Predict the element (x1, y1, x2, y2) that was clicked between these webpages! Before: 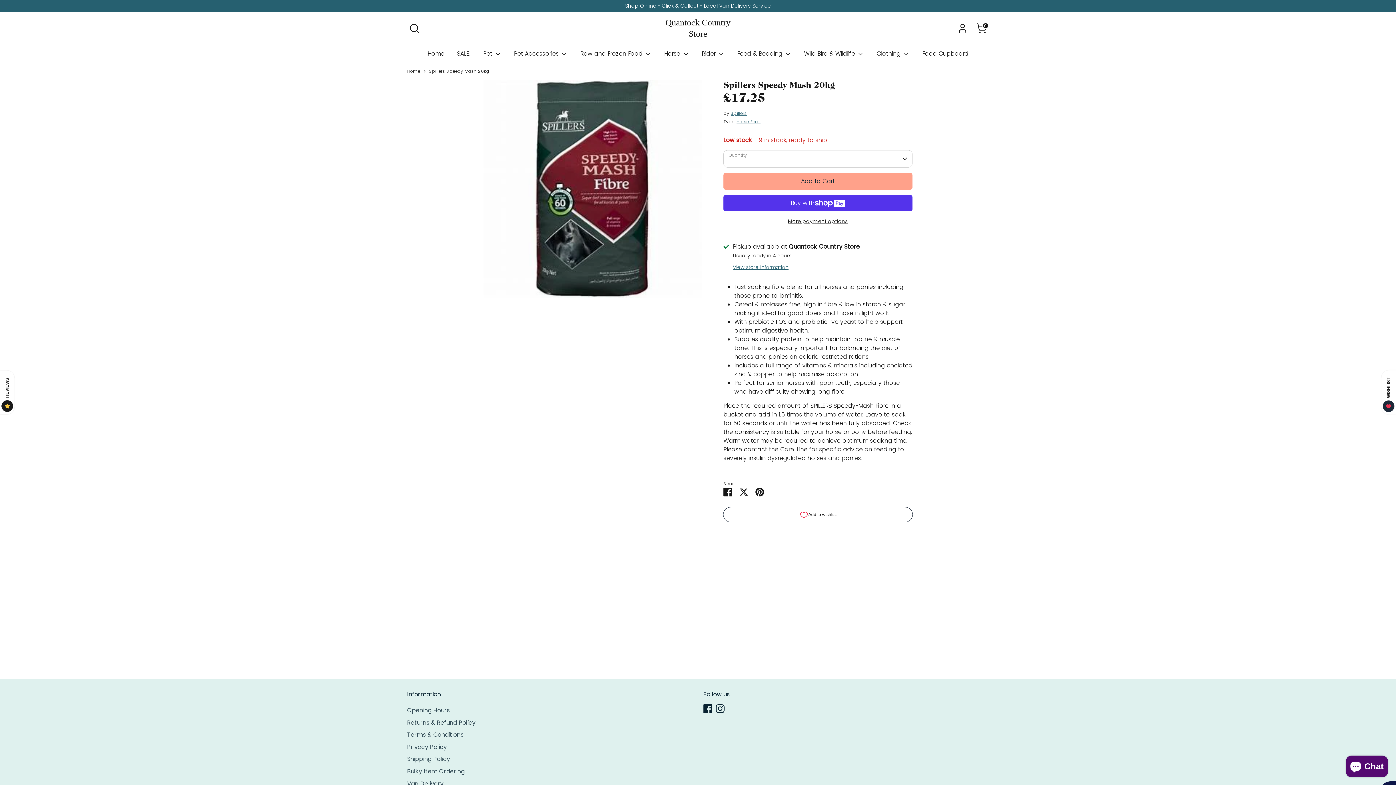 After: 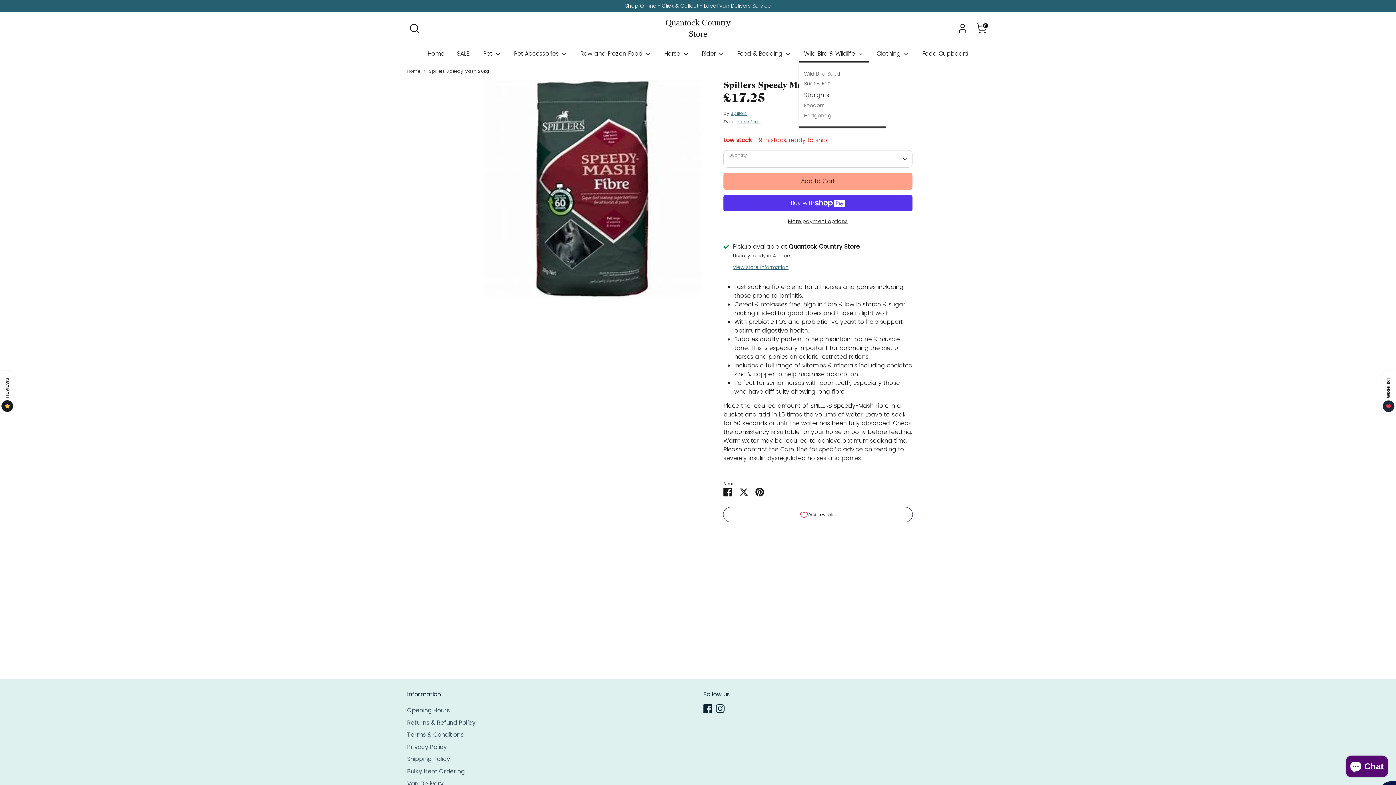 Action: label: Wild Bird & Wildlife  bbox: (798, 49, 869, 62)